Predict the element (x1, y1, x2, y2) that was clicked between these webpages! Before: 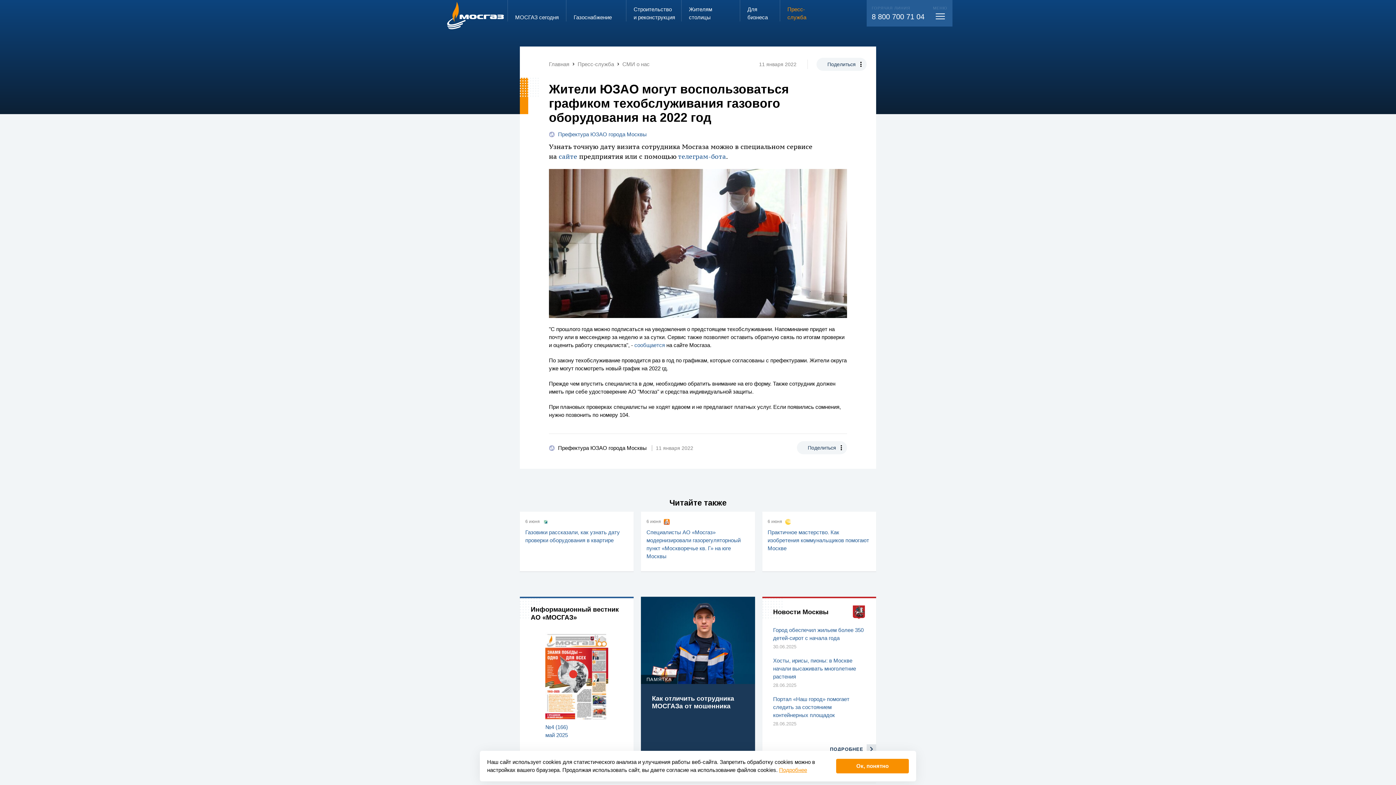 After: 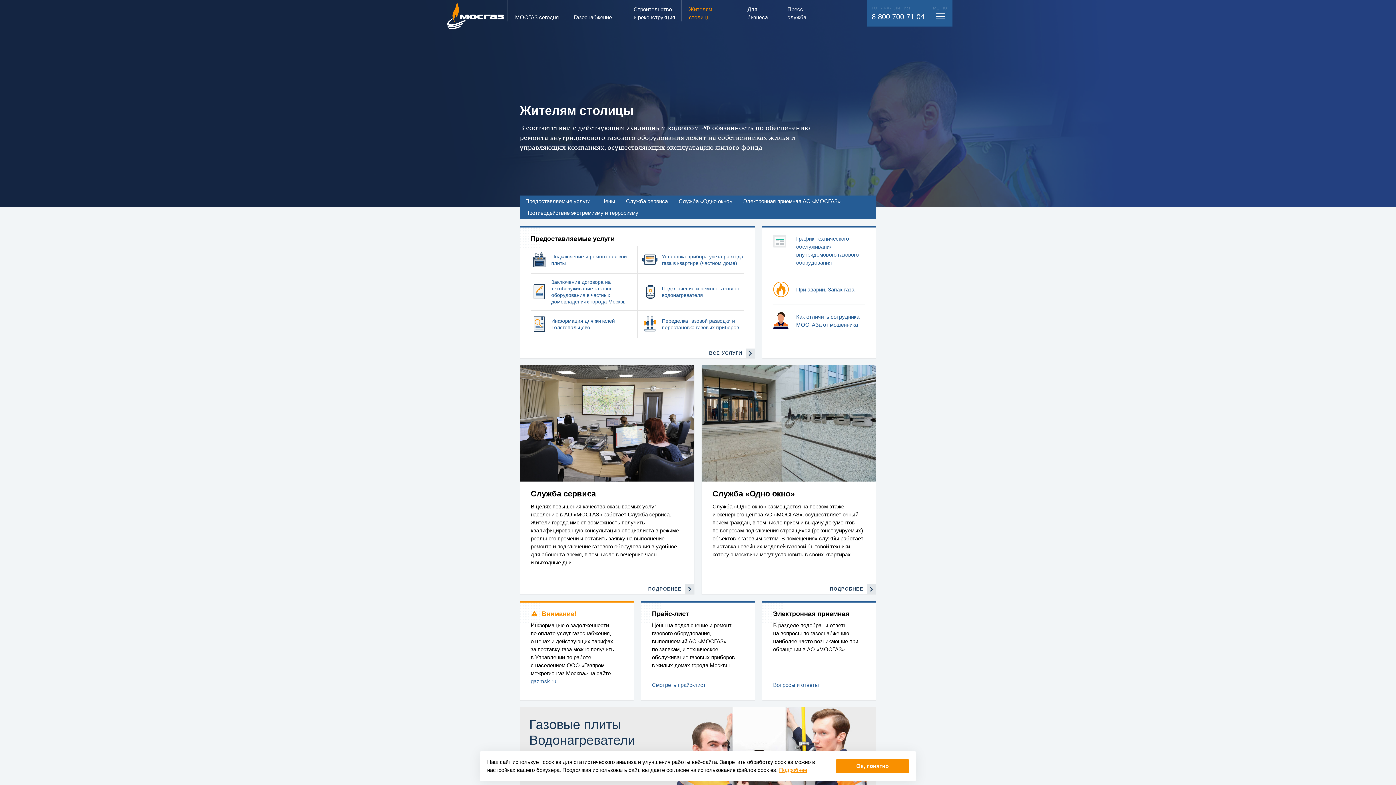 Action: label: Жителям столицы bbox: (681, 0, 740, 21)